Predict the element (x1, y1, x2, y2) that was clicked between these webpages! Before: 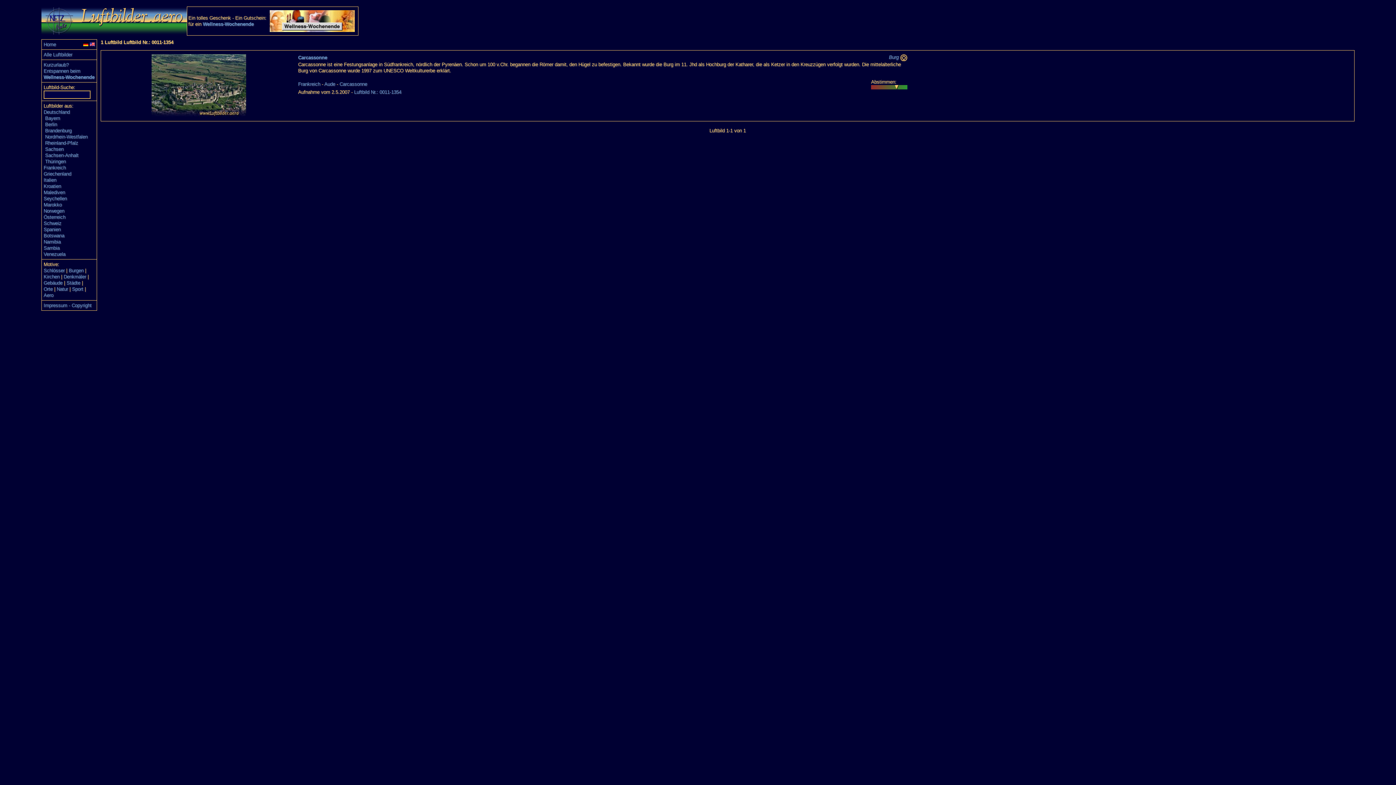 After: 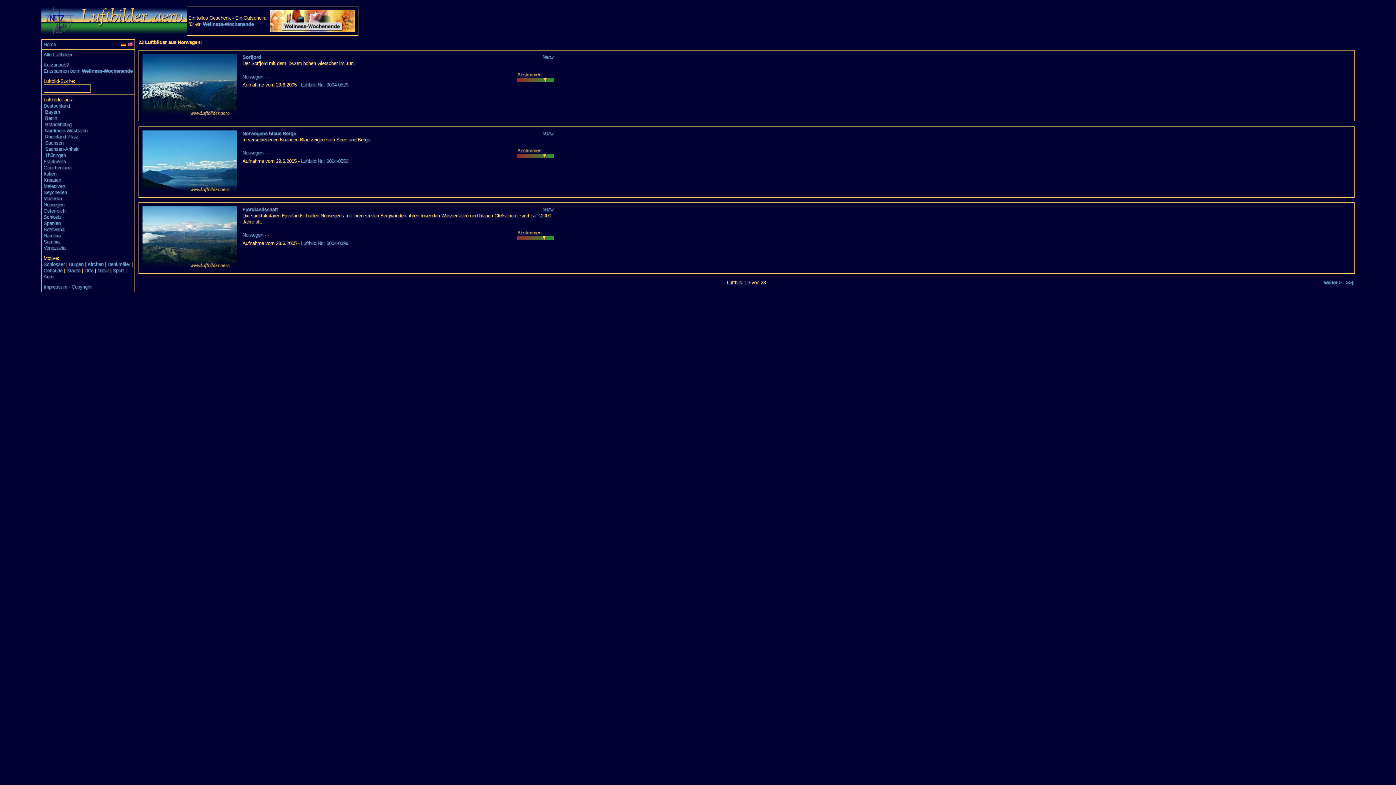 Action: label: Norwegen bbox: (43, 208, 64, 213)